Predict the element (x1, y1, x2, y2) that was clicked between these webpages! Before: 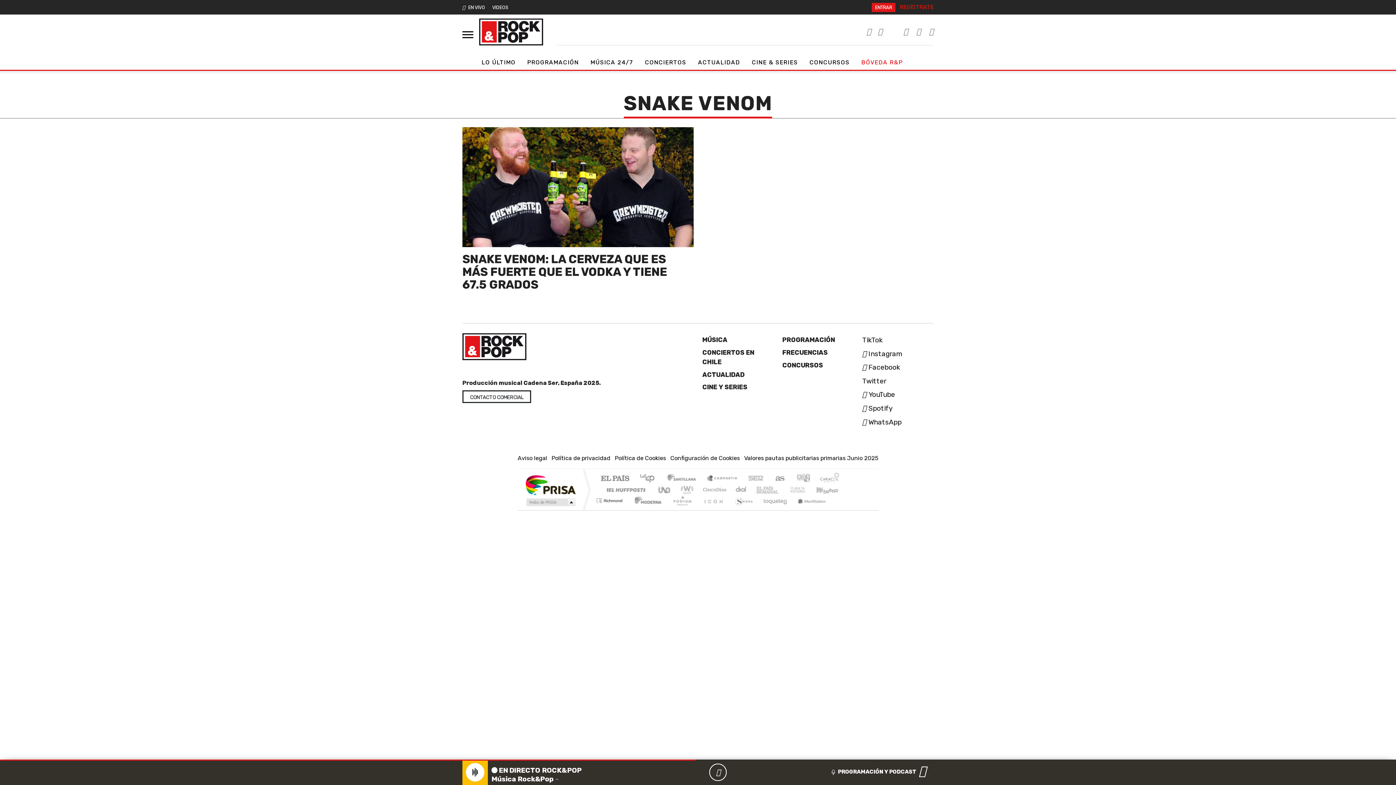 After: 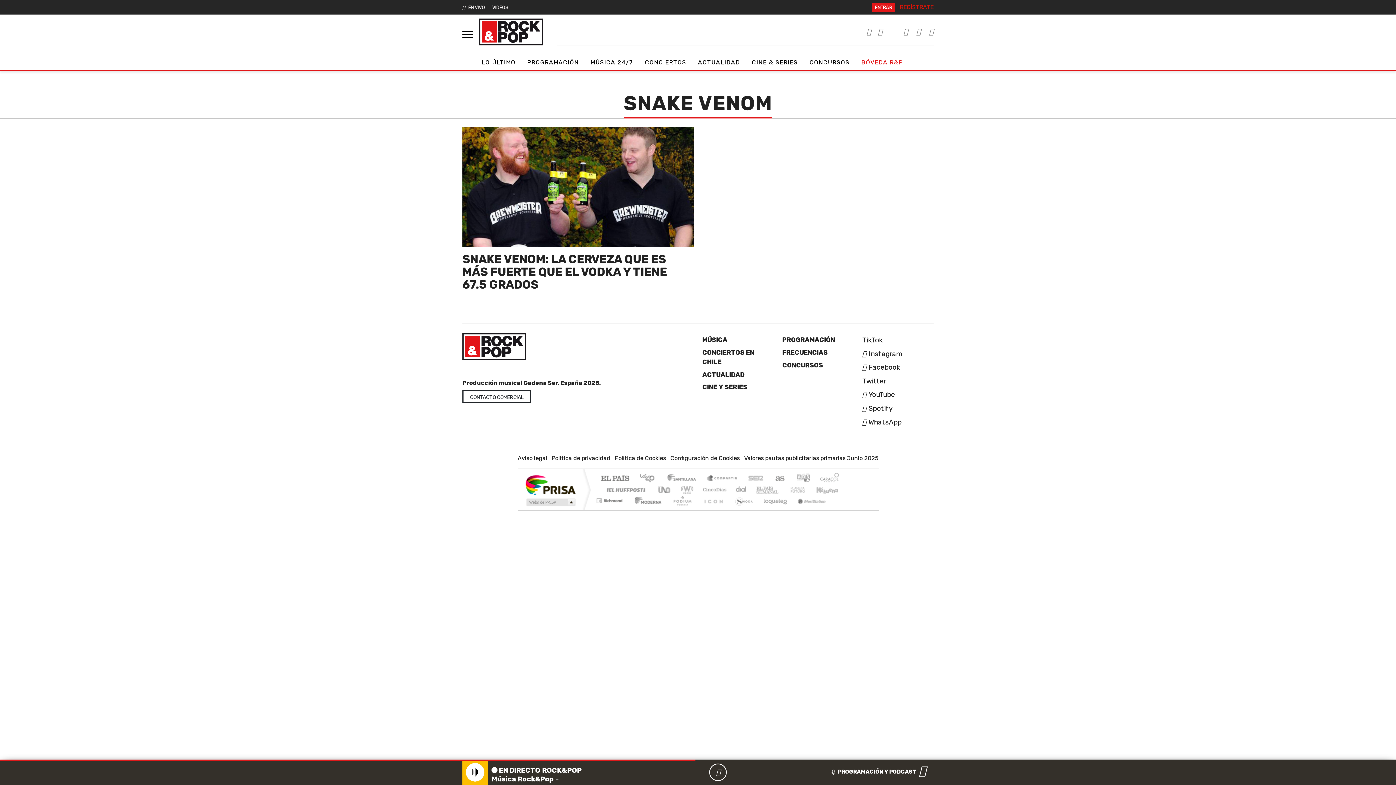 Action: label: progressbar bbox: (0, 760, 695, 761)